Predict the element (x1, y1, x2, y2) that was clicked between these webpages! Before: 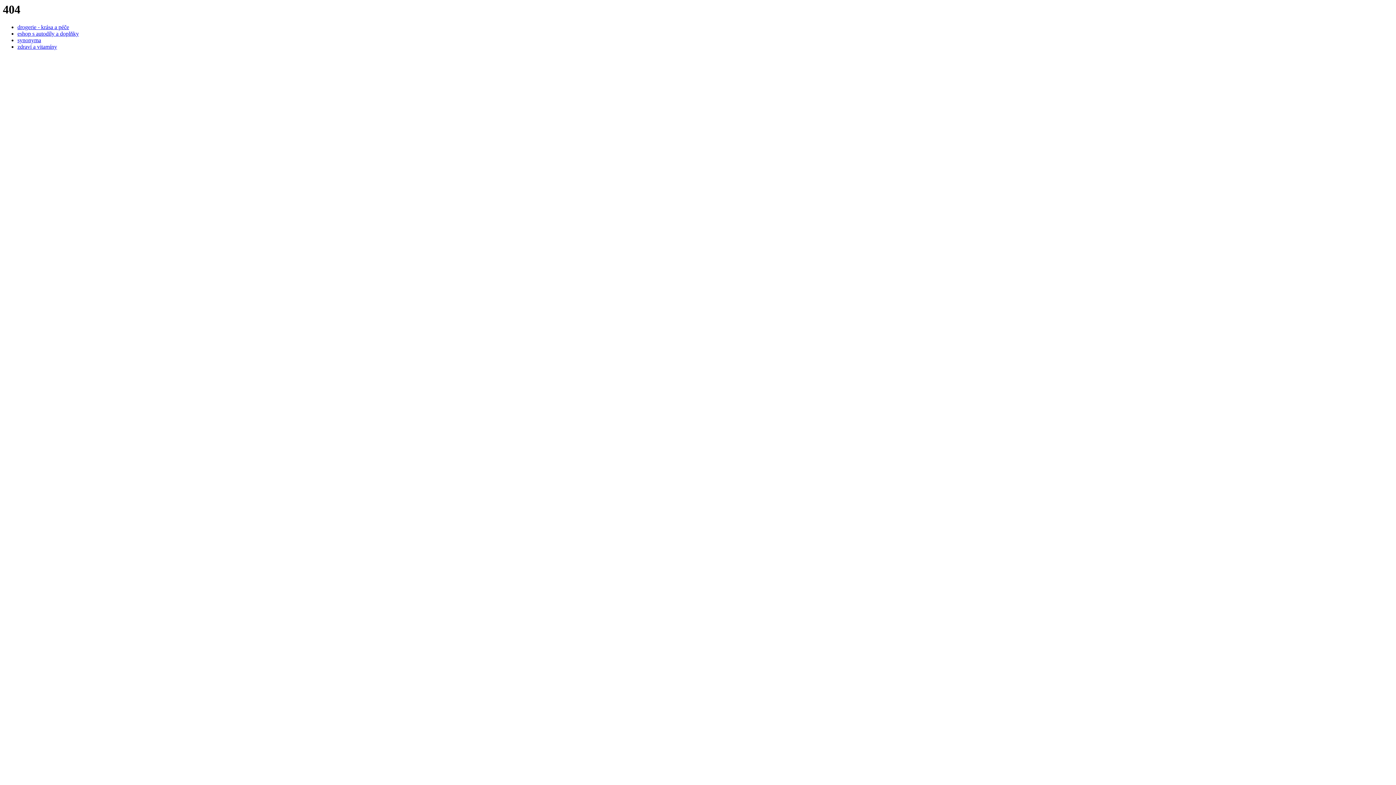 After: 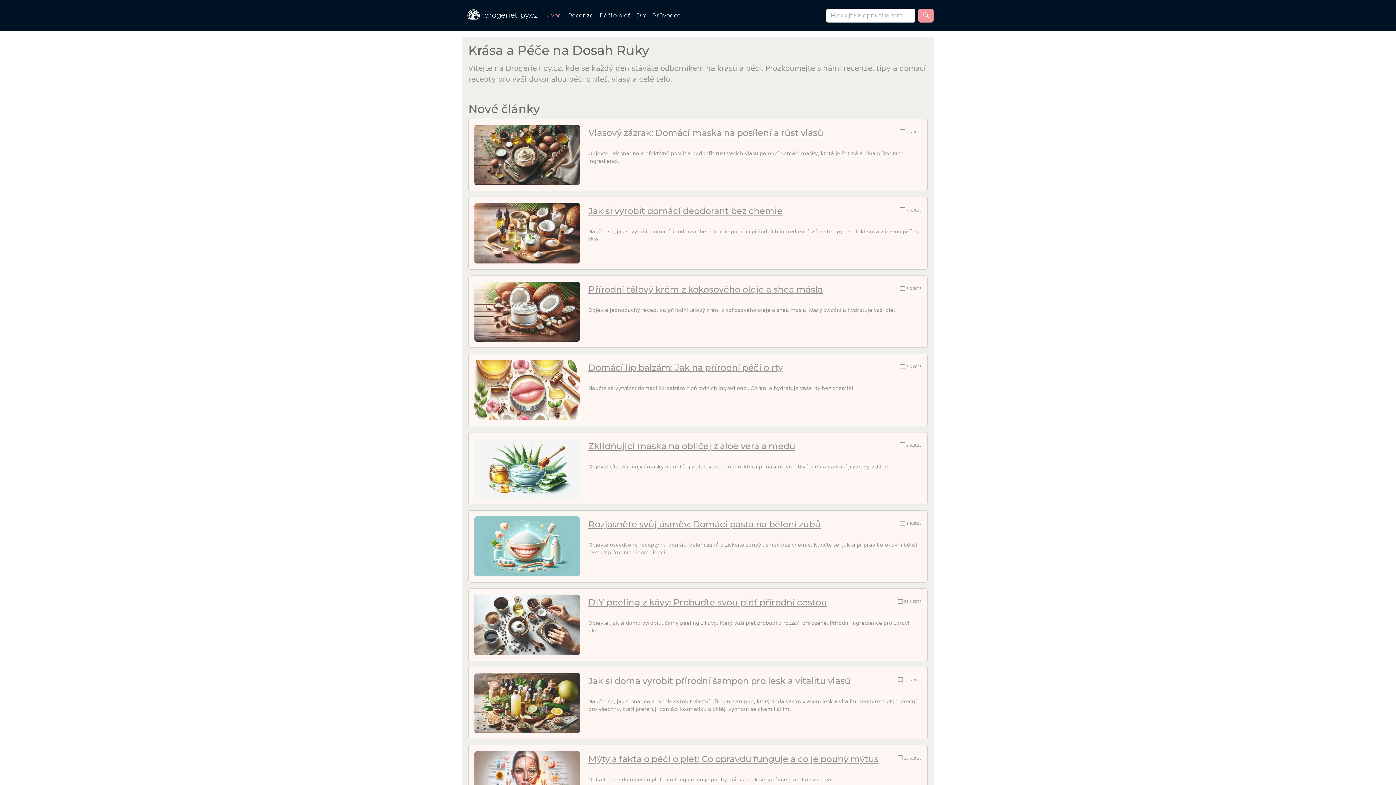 Action: bbox: (17, 24, 69, 30) label: drogerie - krása a péče